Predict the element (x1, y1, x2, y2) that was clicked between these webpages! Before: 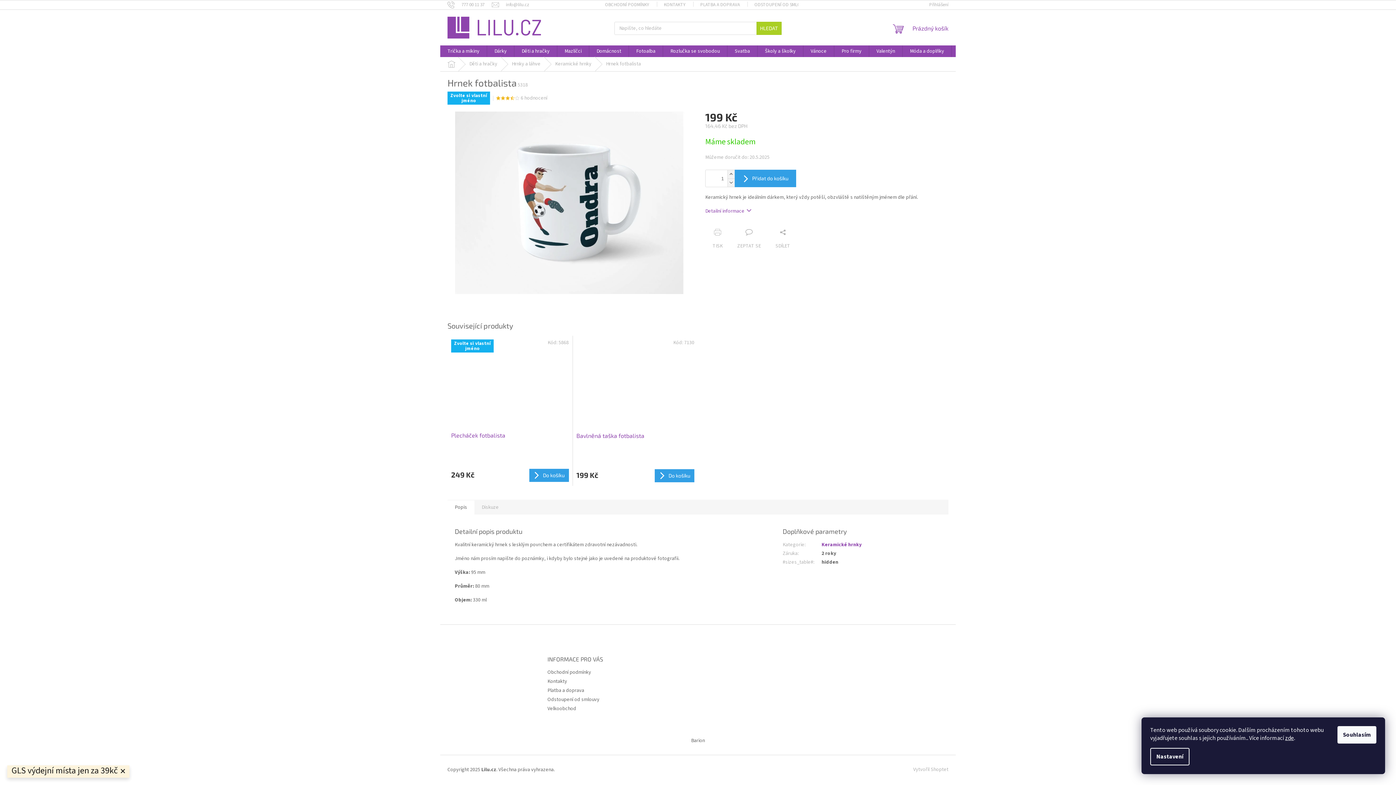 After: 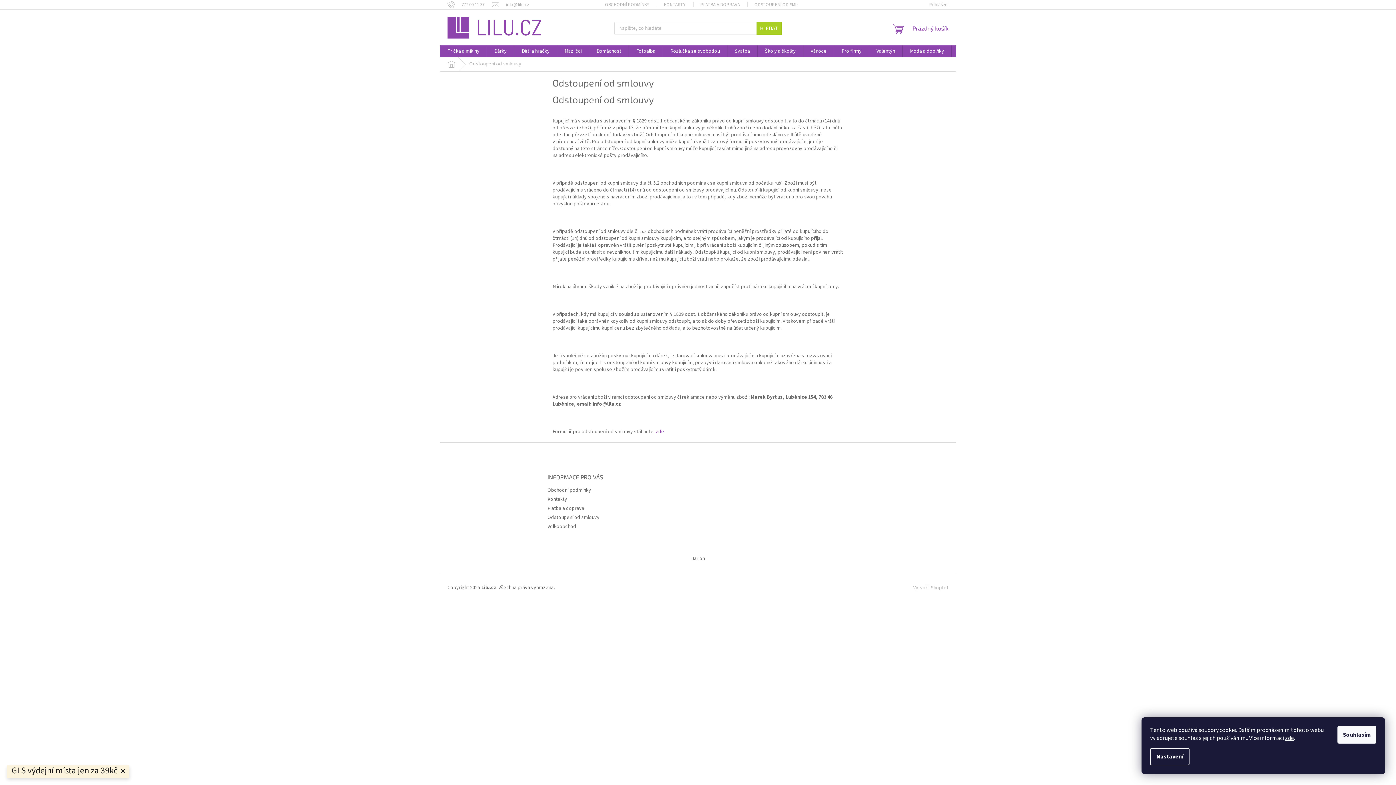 Action: bbox: (747, 0, 816, 9) label: ODSTOUPENÍ OD SMLOUVY